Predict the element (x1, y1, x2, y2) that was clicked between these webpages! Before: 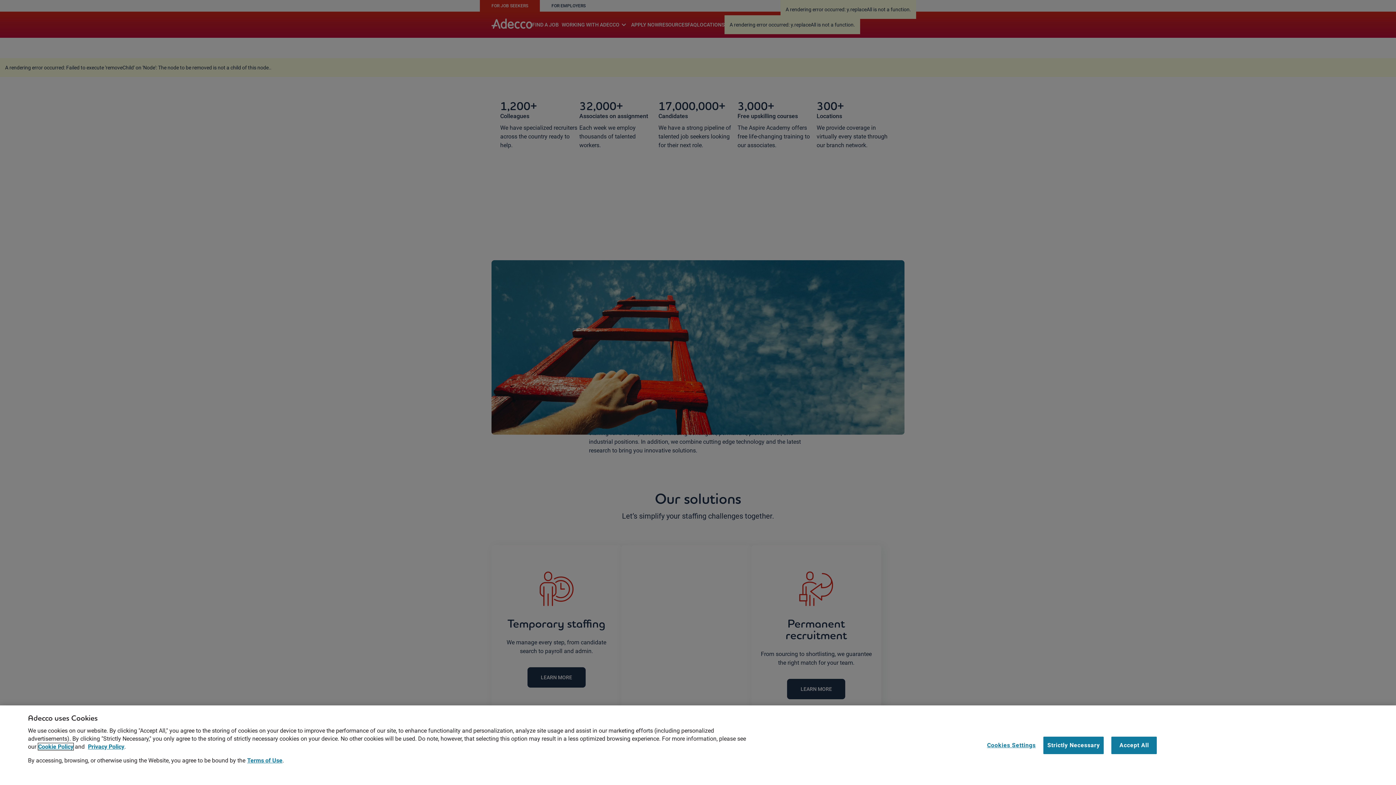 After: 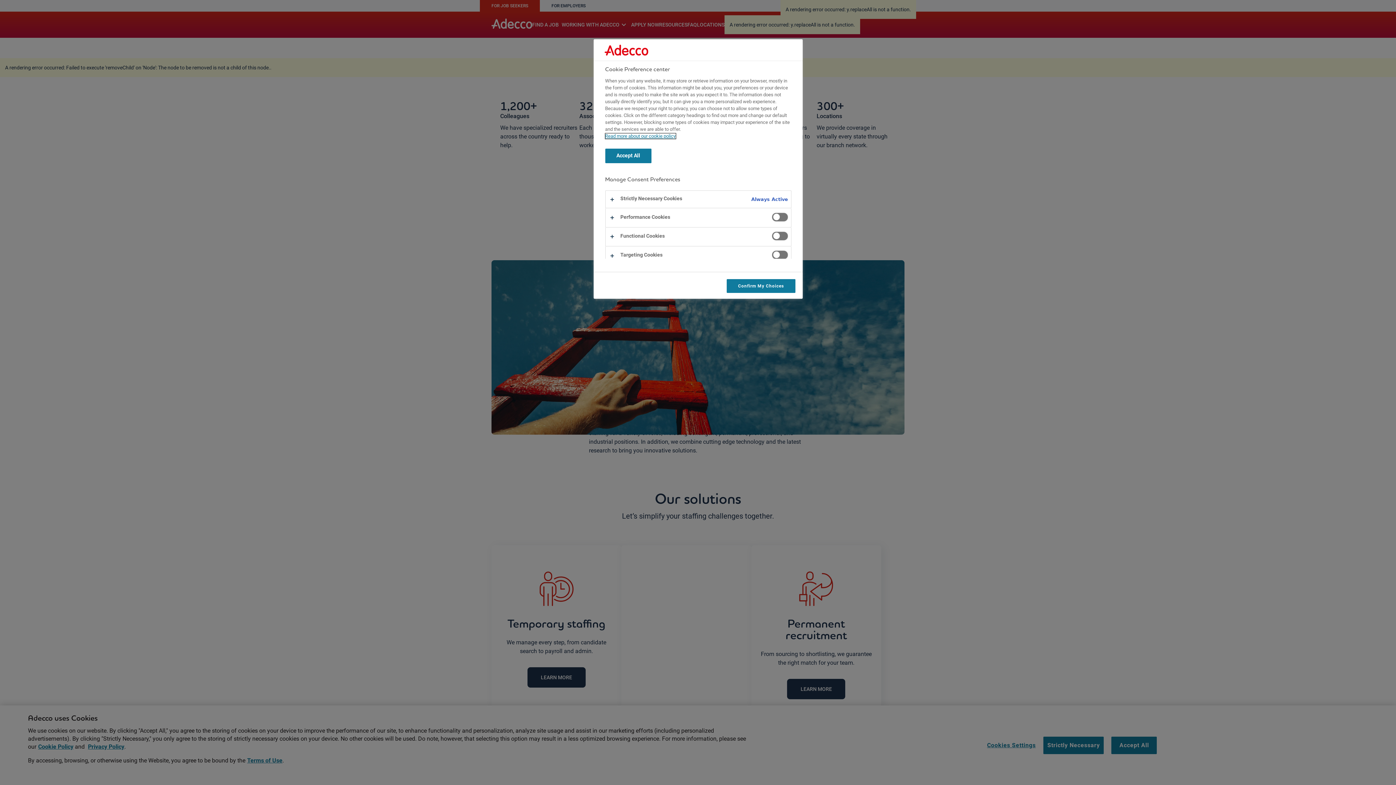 Action: bbox: (987, 737, 1036, 754) label: Cookies Settings